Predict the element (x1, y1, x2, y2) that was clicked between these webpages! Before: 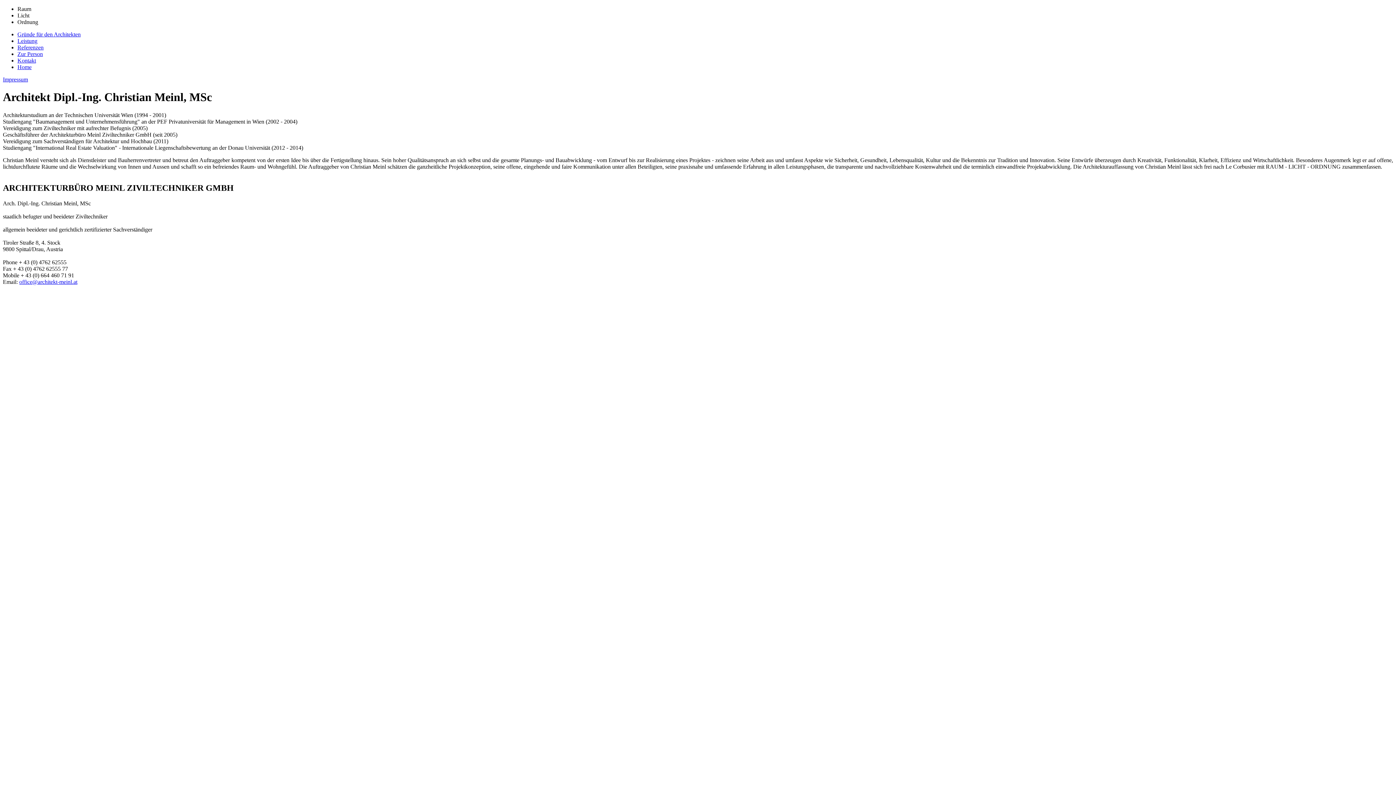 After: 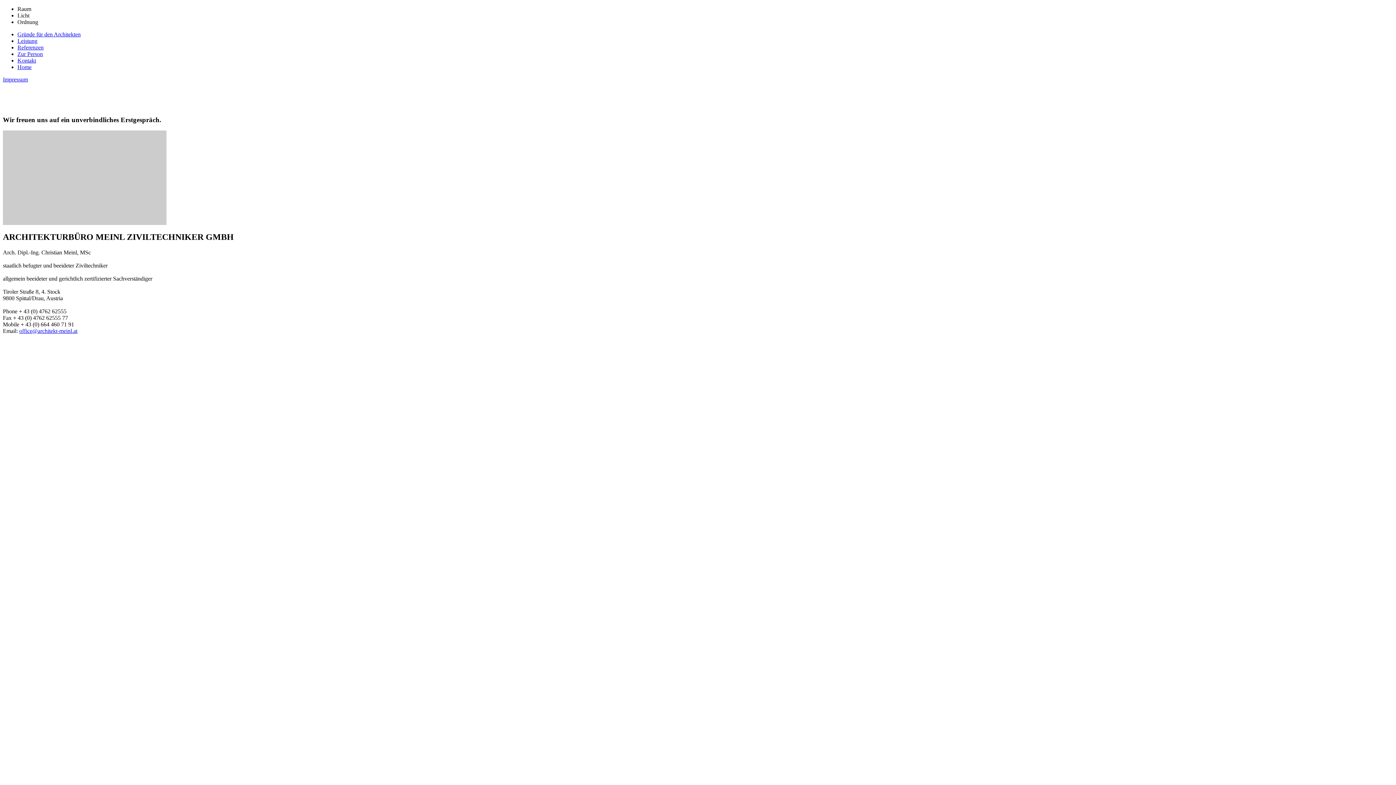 Action: label: Kontakt bbox: (17, 57, 36, 63)